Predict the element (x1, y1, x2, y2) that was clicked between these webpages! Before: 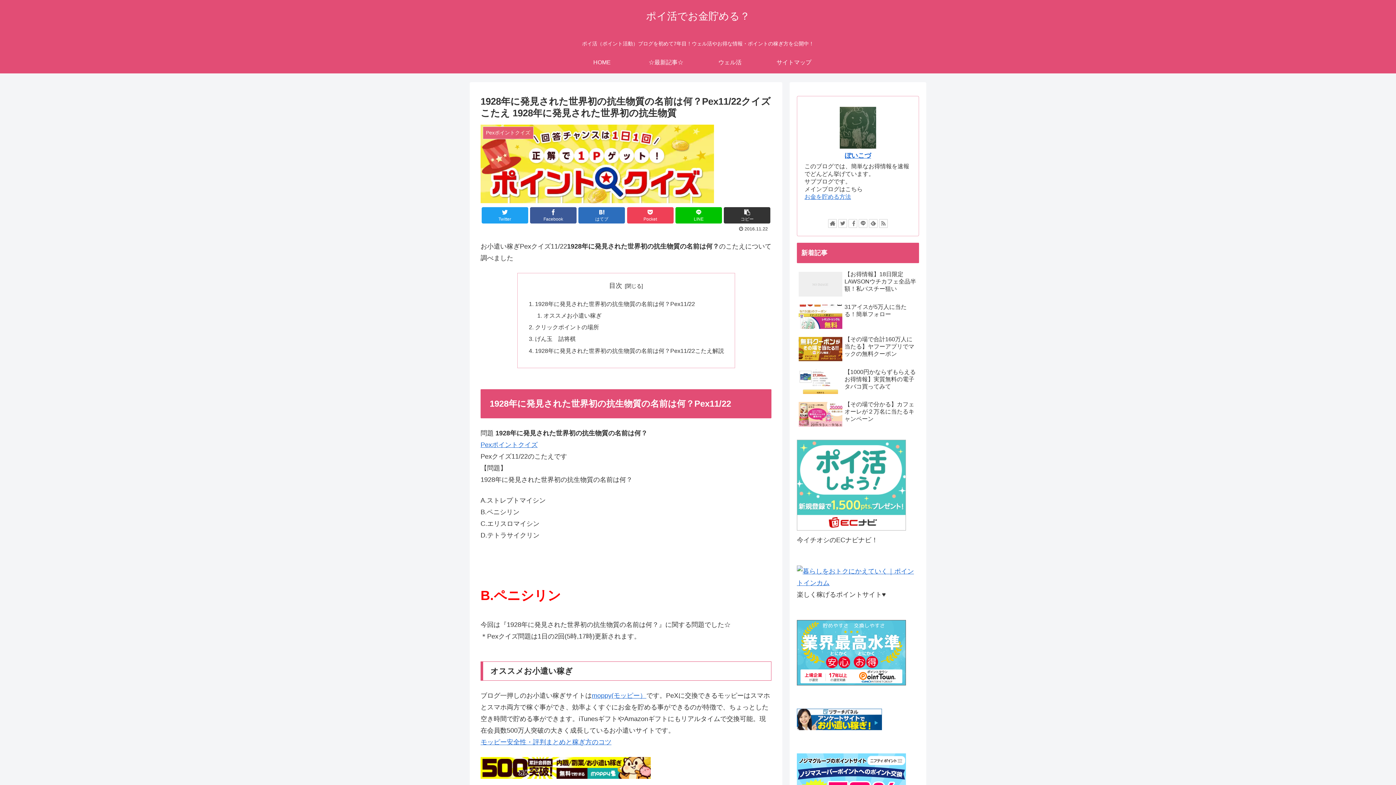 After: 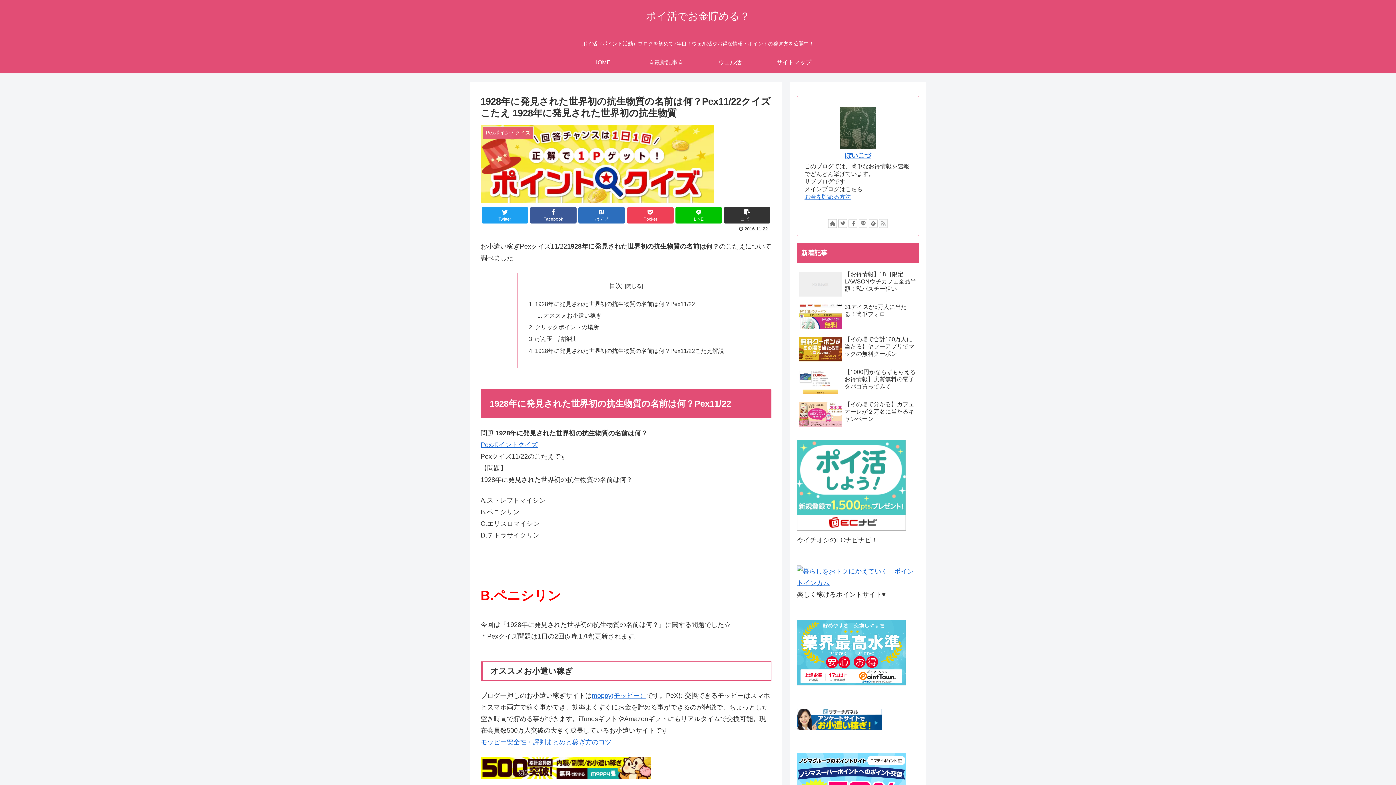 Action: bbox: (879, 219, 888, 227)